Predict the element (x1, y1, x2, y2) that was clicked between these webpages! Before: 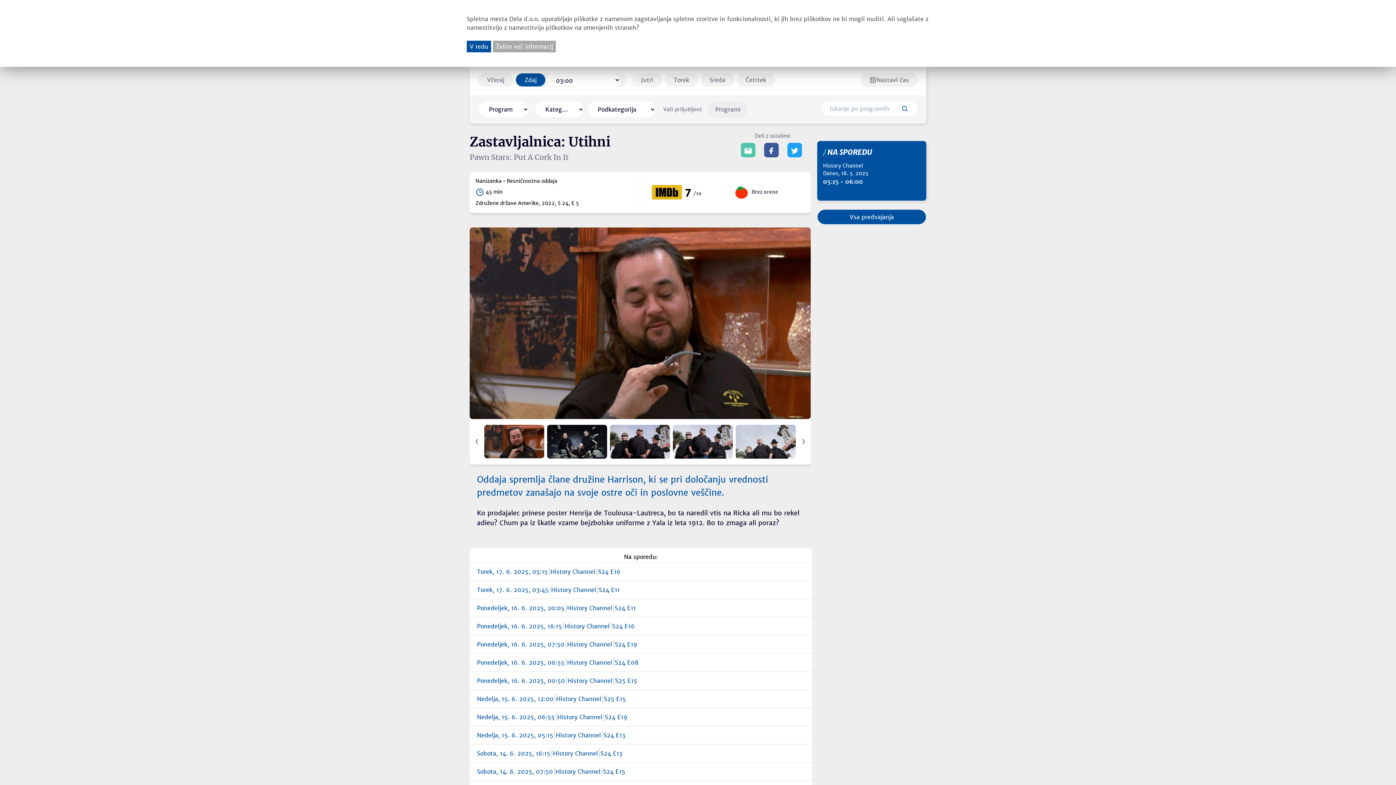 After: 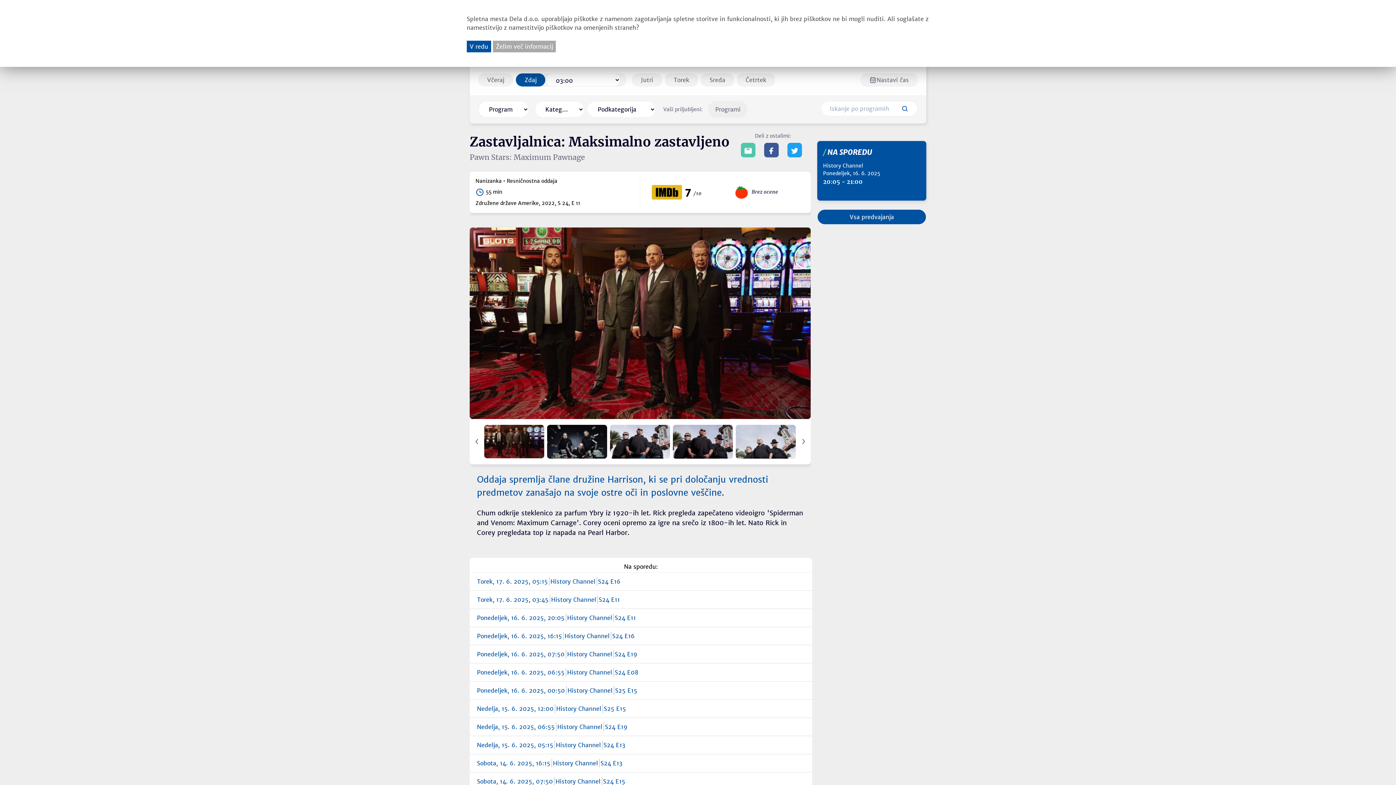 Action: label: Ponedeljek, 16. 6. 2025, 20:05
History Channel
S24 E11 bbox: (477, 603, 805, 612)